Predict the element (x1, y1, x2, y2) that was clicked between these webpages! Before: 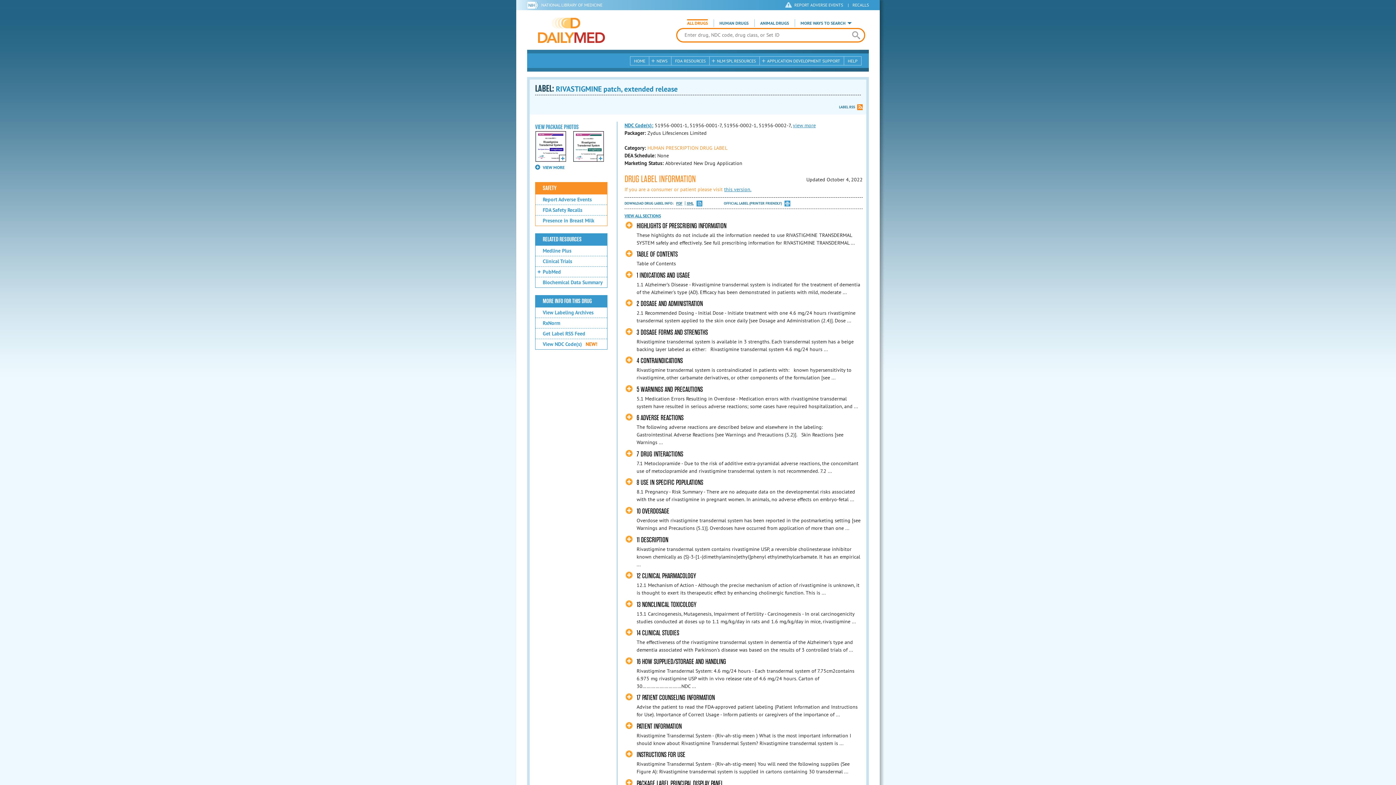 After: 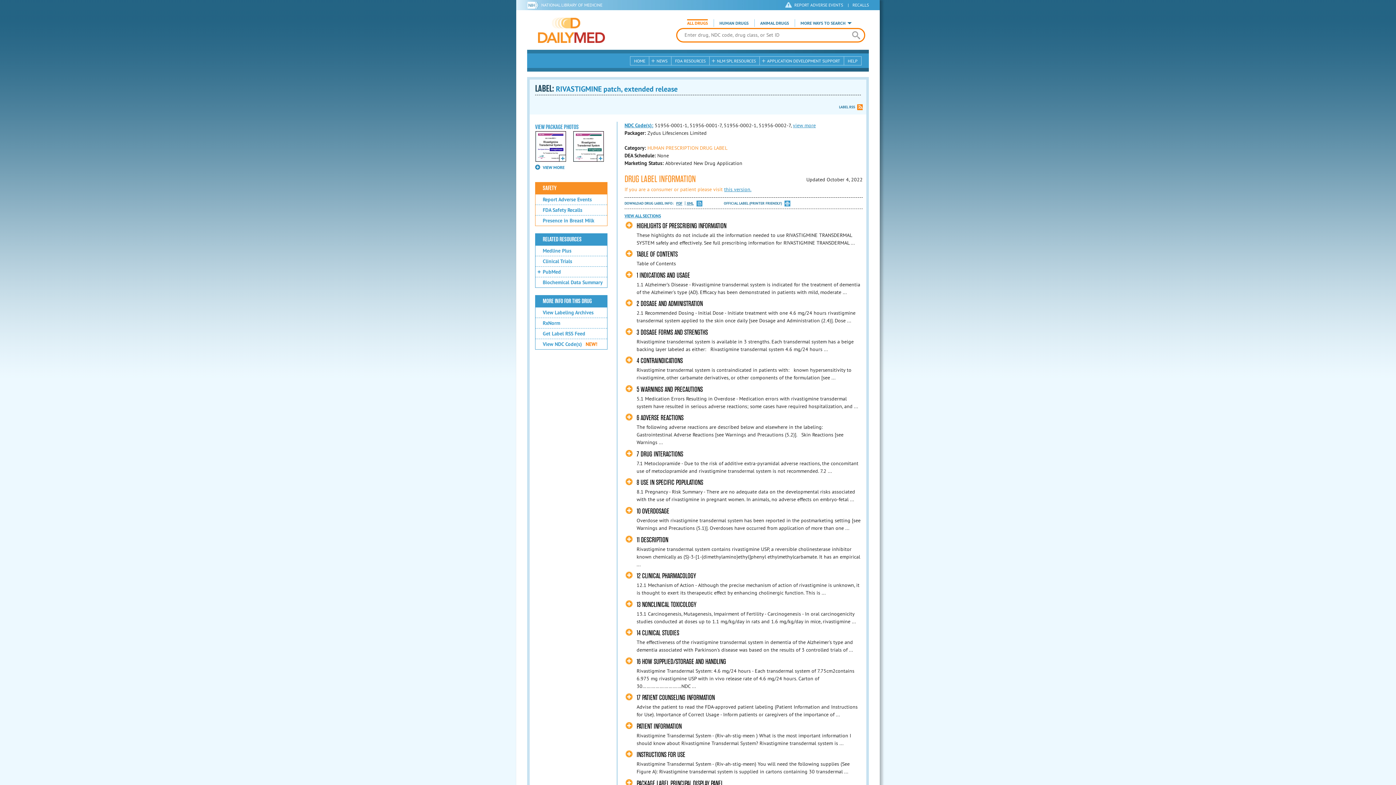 Action: bbox: (724, 200, 794, 206) label: OFFICIAL LABEL (PRINTER FRIENDLY)